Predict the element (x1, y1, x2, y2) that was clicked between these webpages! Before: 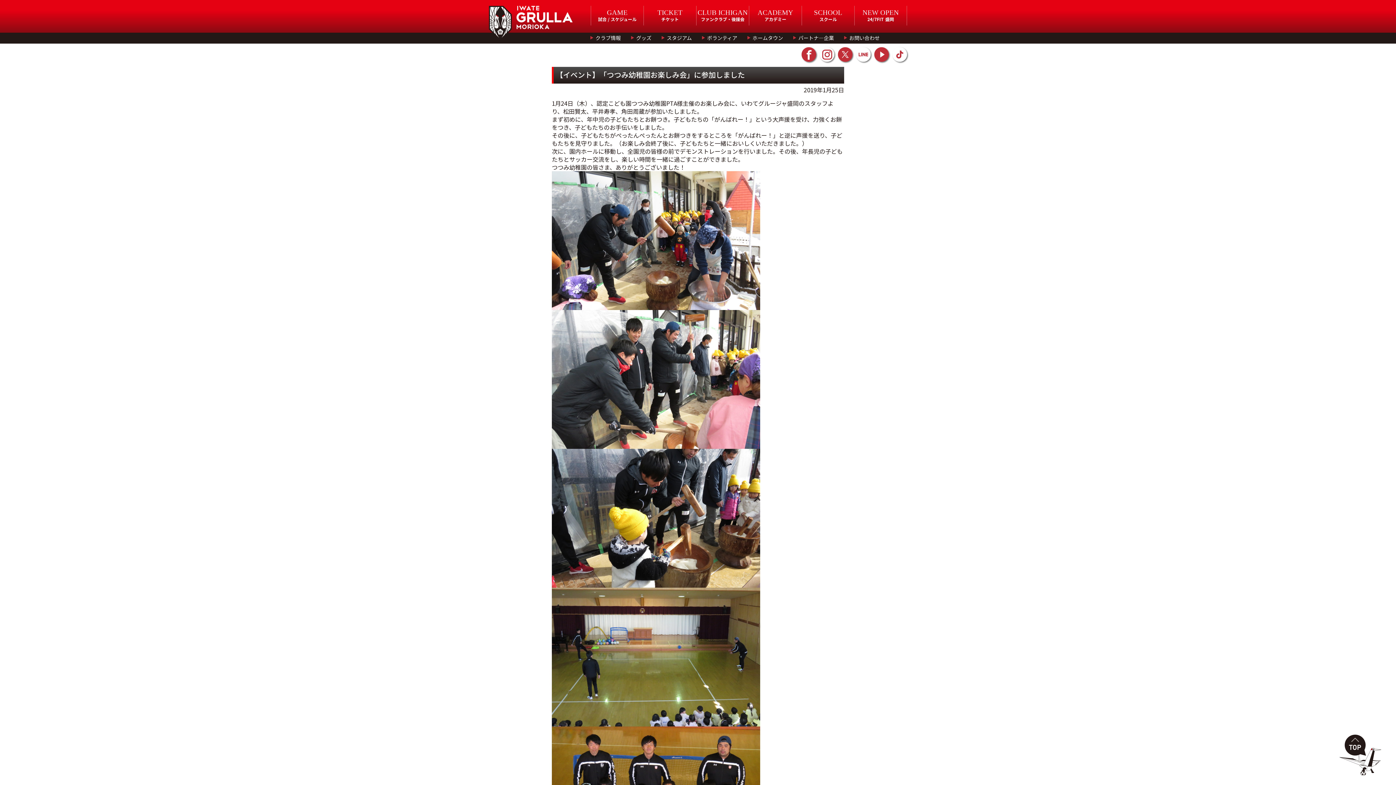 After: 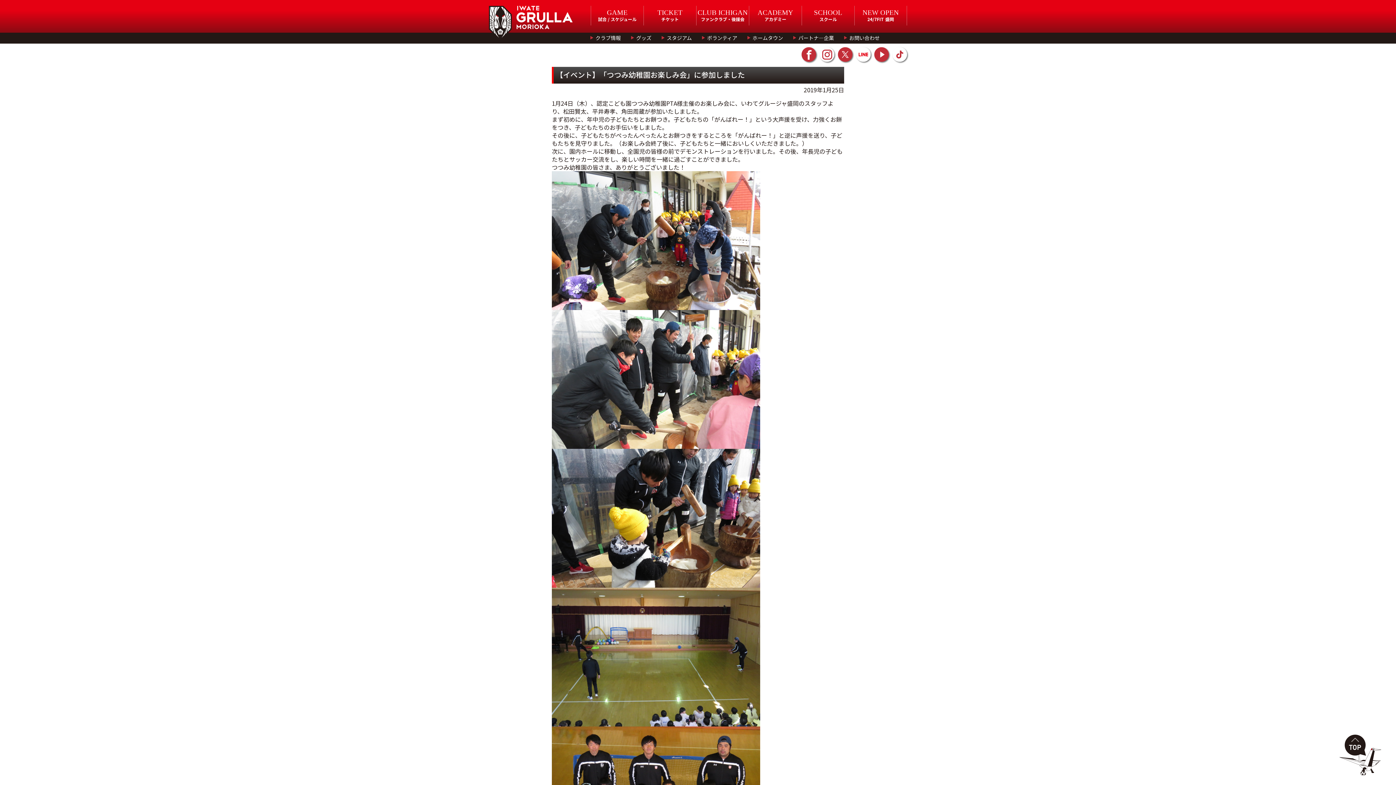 Action: bbox: (856, 49, 870, 57)